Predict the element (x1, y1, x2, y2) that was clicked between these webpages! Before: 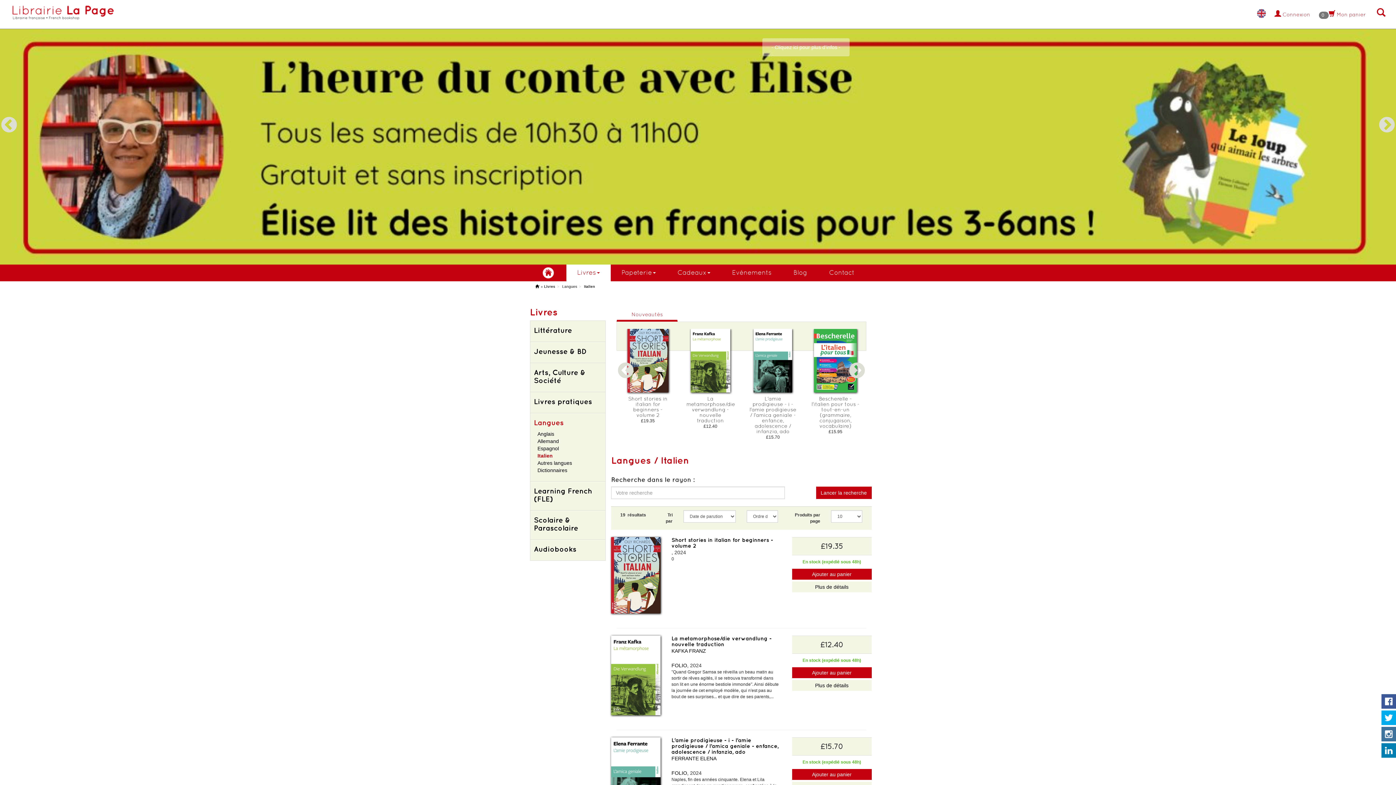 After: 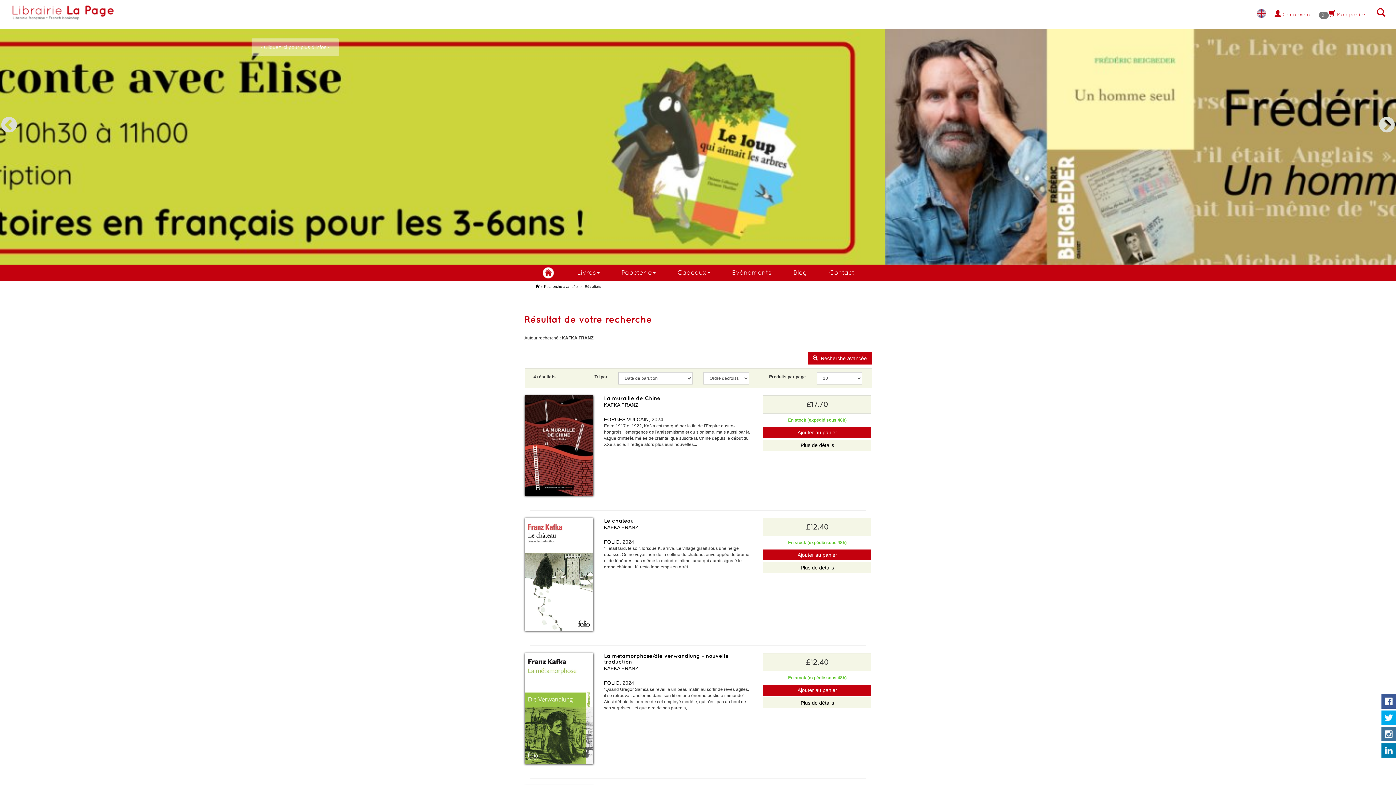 Action: label: KAFKA FRANZ bbox: (671, 648, 706, 654)